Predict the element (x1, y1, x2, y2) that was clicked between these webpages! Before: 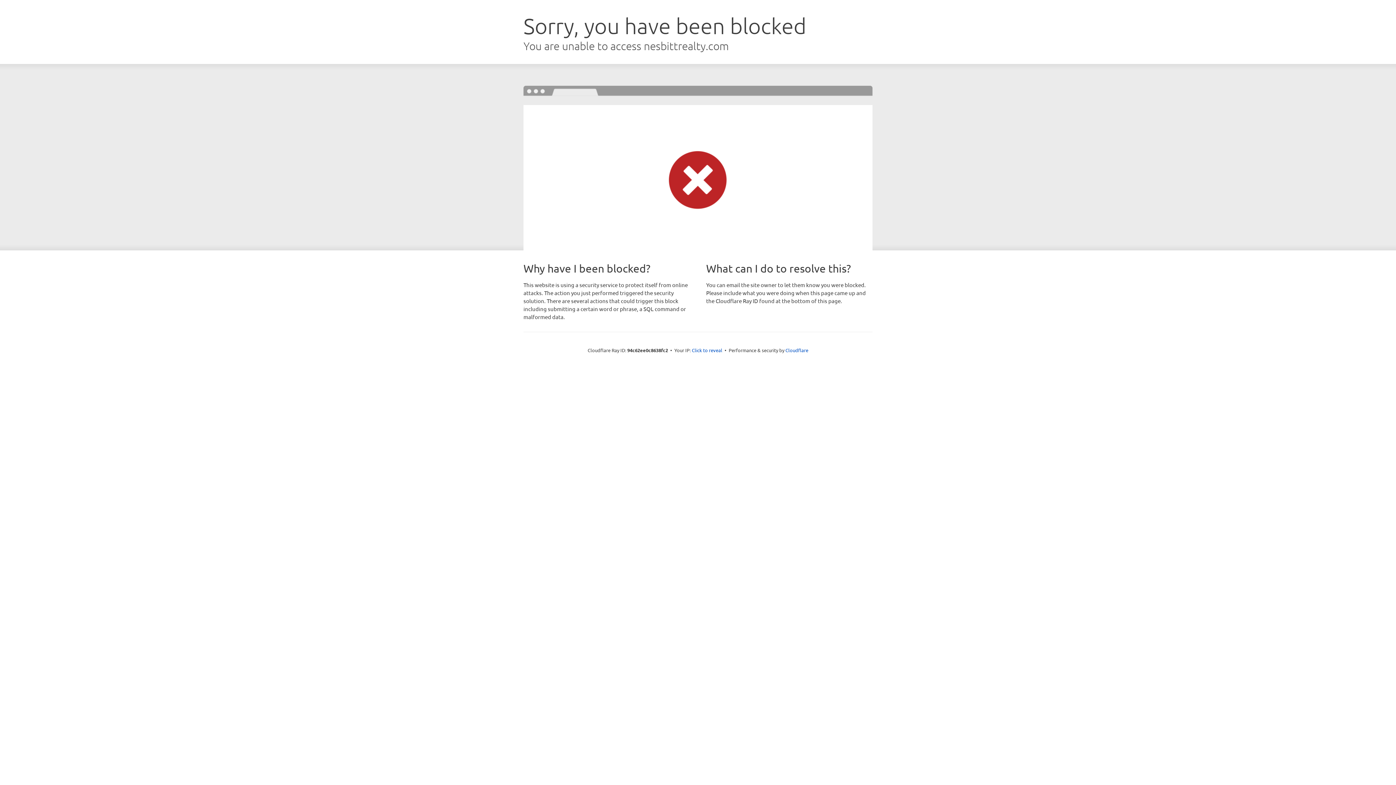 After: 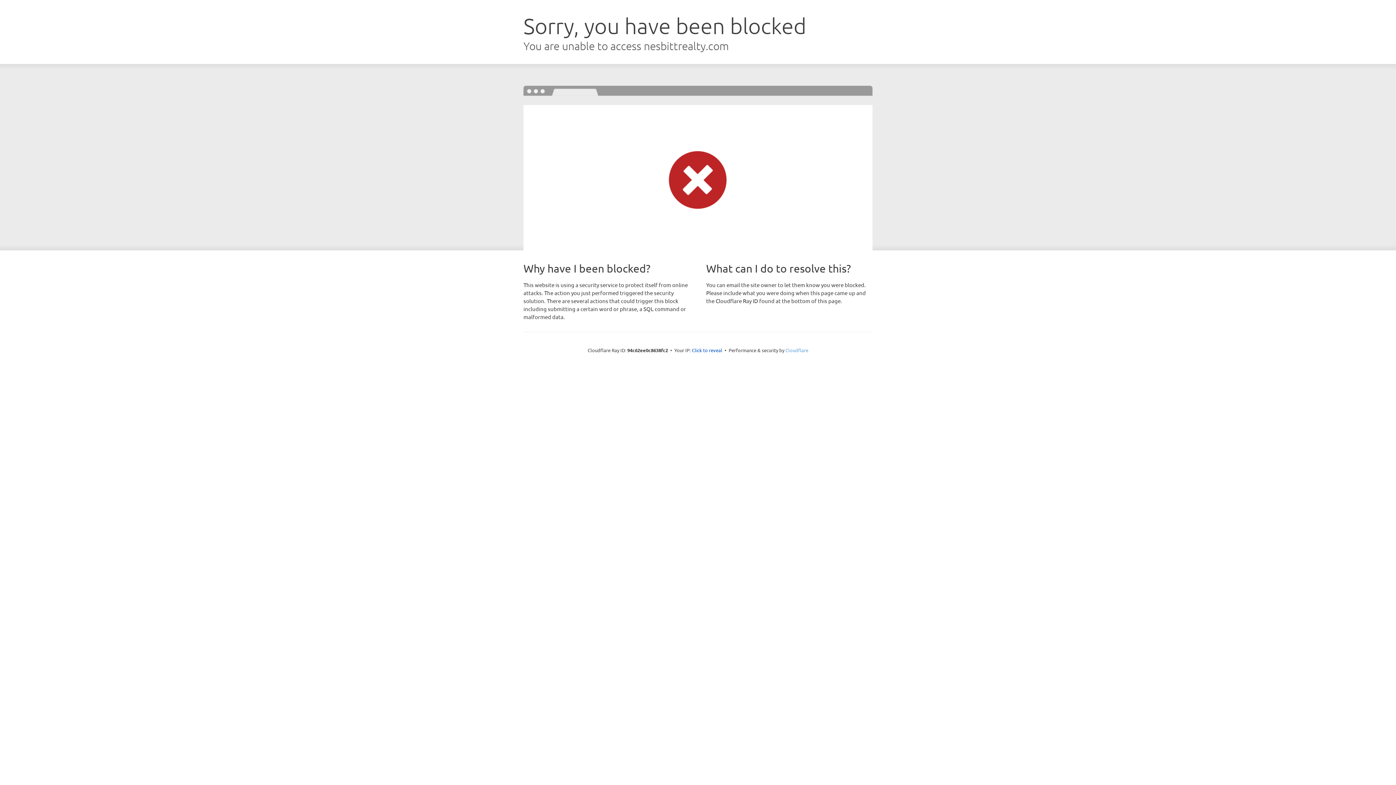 Action: label: Cloudflare bbox: (785, 347, 808, 353)